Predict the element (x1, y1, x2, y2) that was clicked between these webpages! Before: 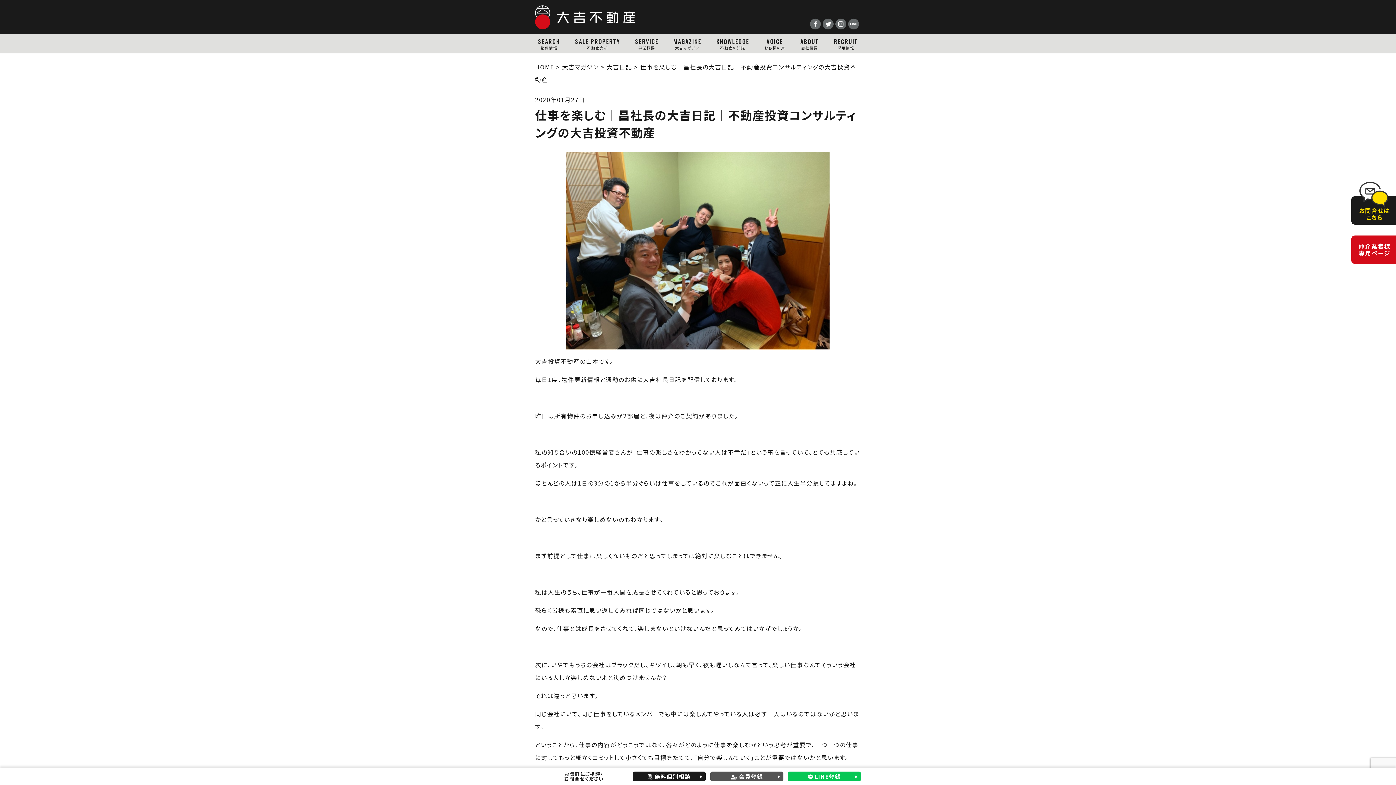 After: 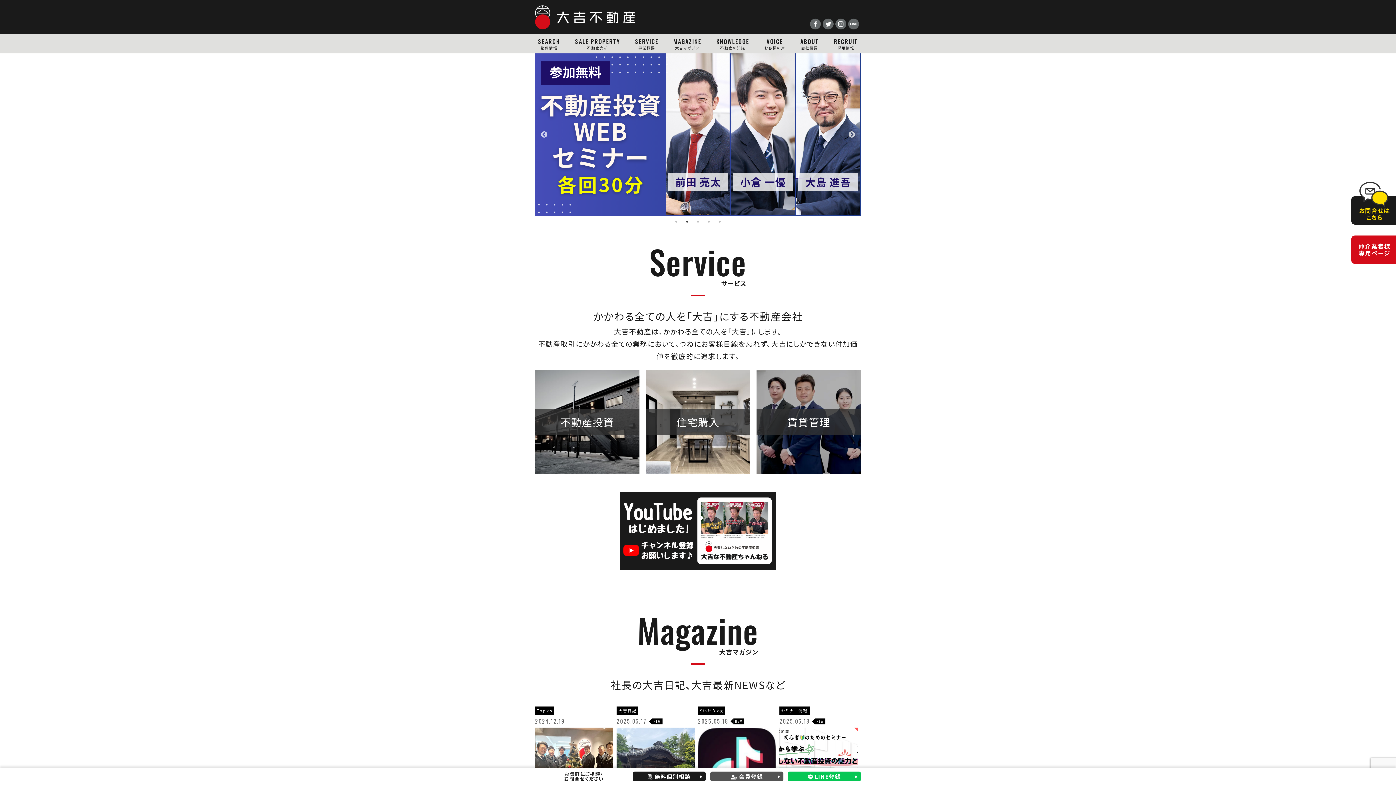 Action: bbox: (535, 20, 635, 28)